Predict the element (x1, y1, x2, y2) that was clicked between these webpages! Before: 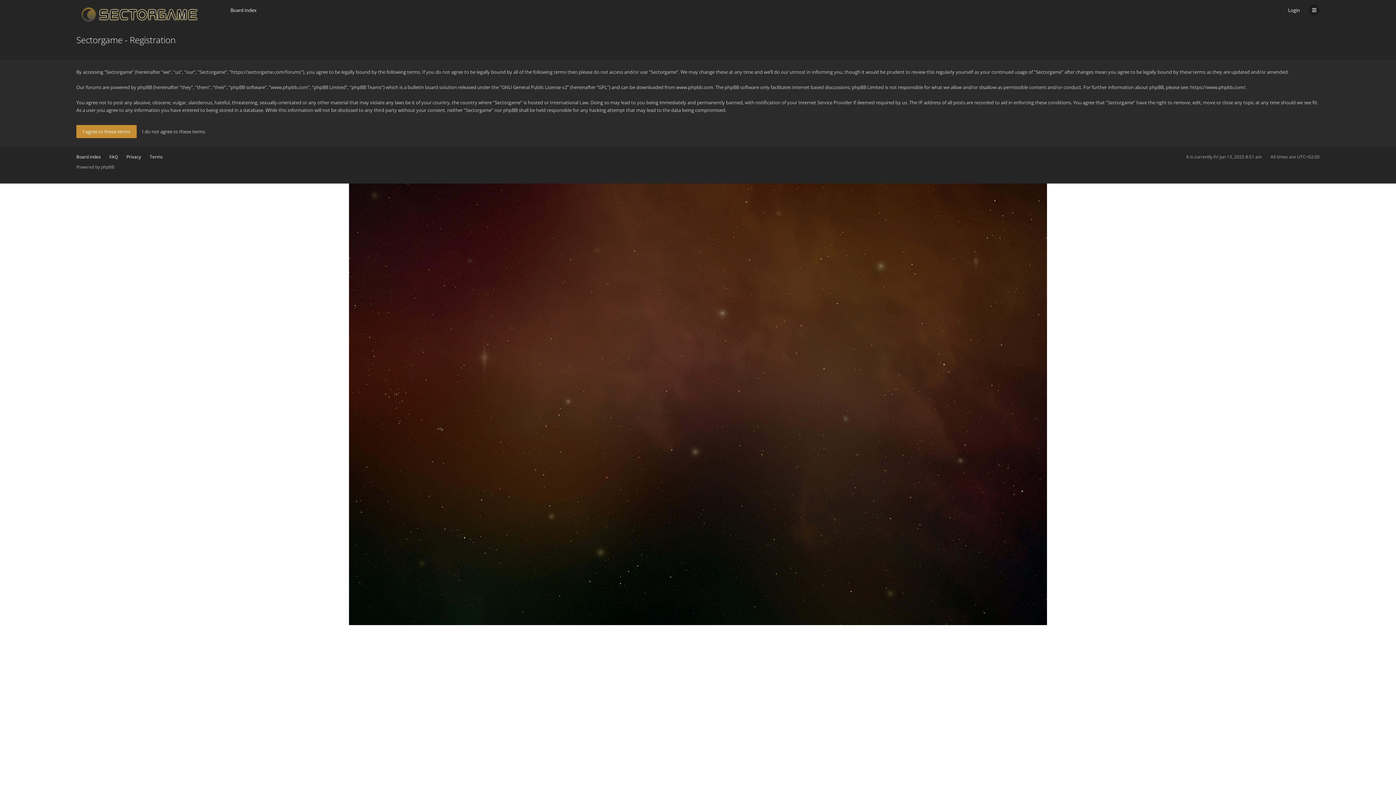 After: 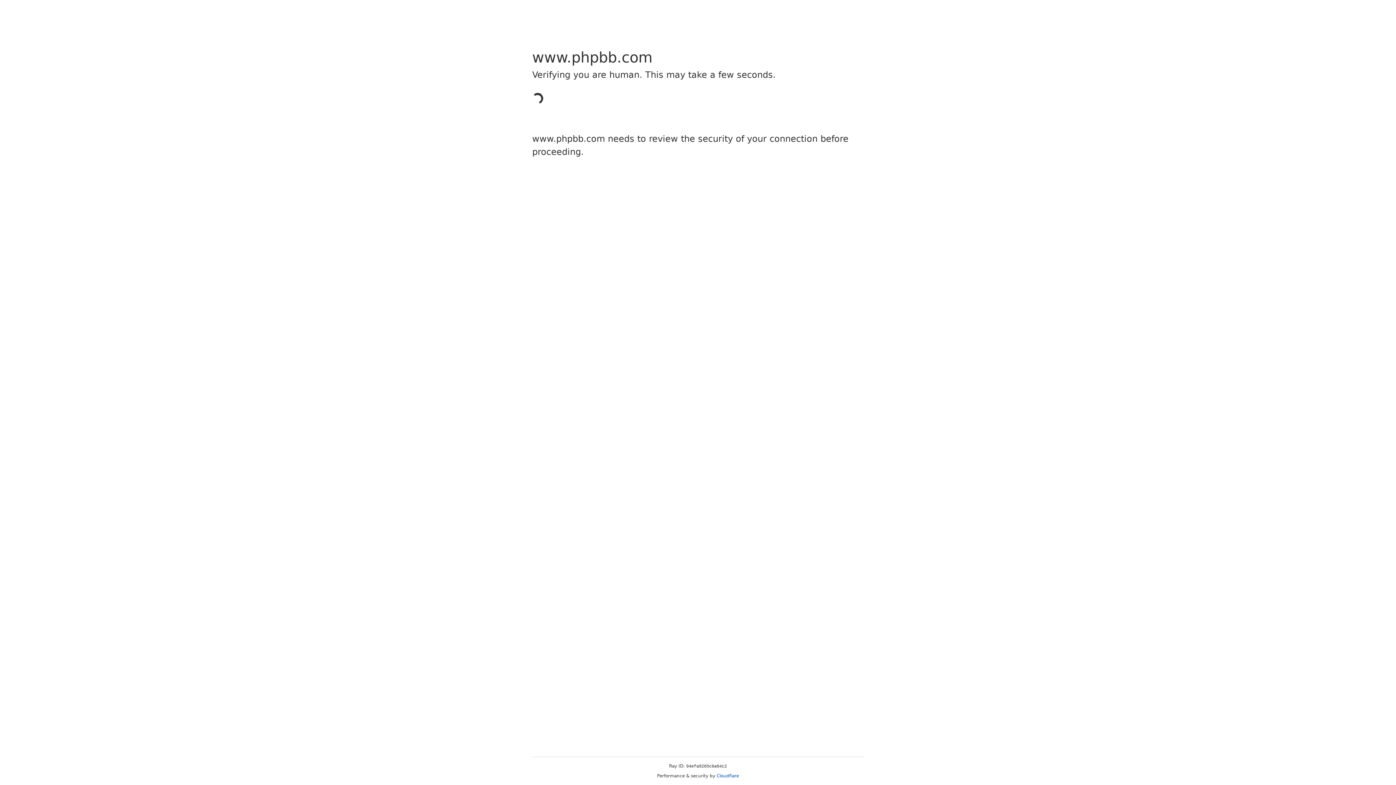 Action: label: www.phpbb.com bbox: (676, 84, 713, 90)